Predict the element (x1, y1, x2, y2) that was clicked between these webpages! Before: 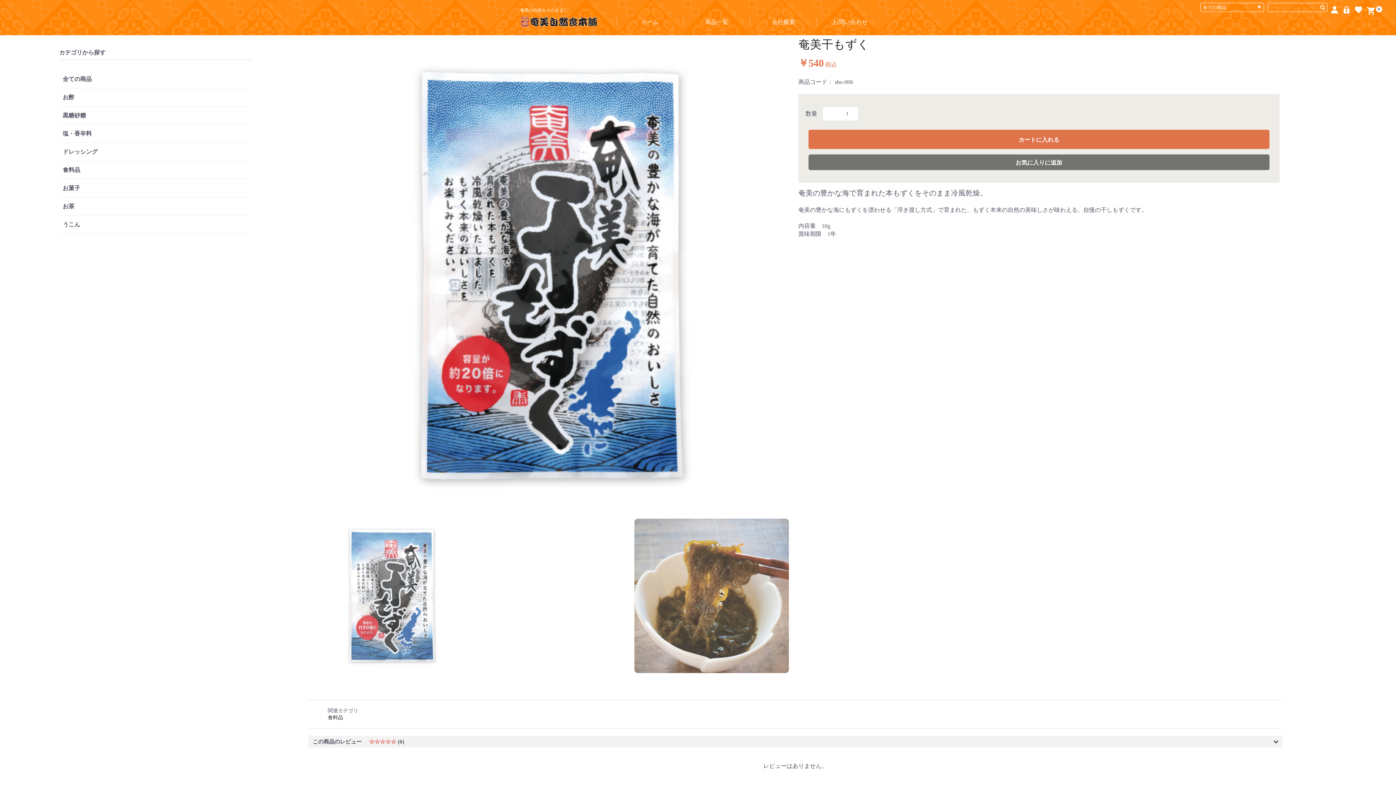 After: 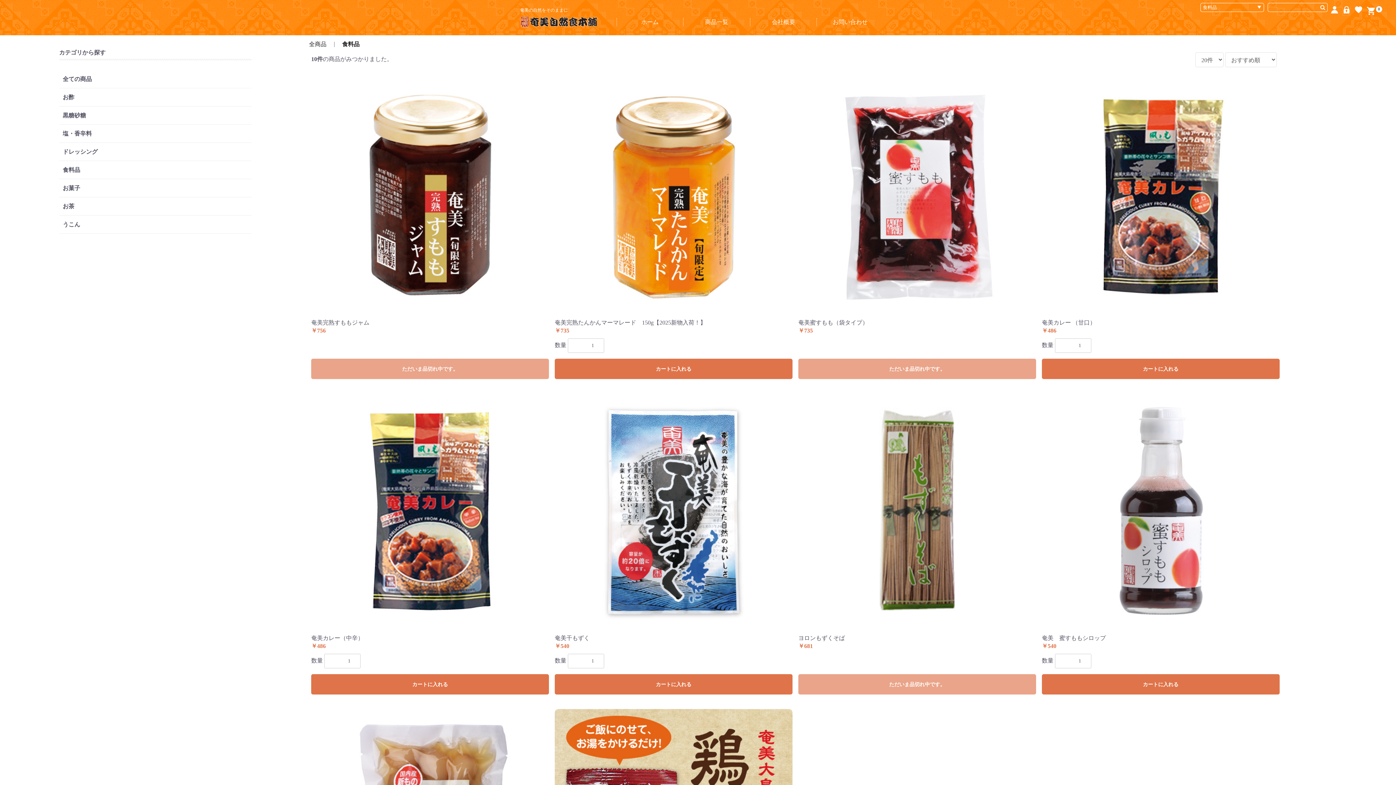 Action: bbox: (59, 160, 251, 179) label: 食料品